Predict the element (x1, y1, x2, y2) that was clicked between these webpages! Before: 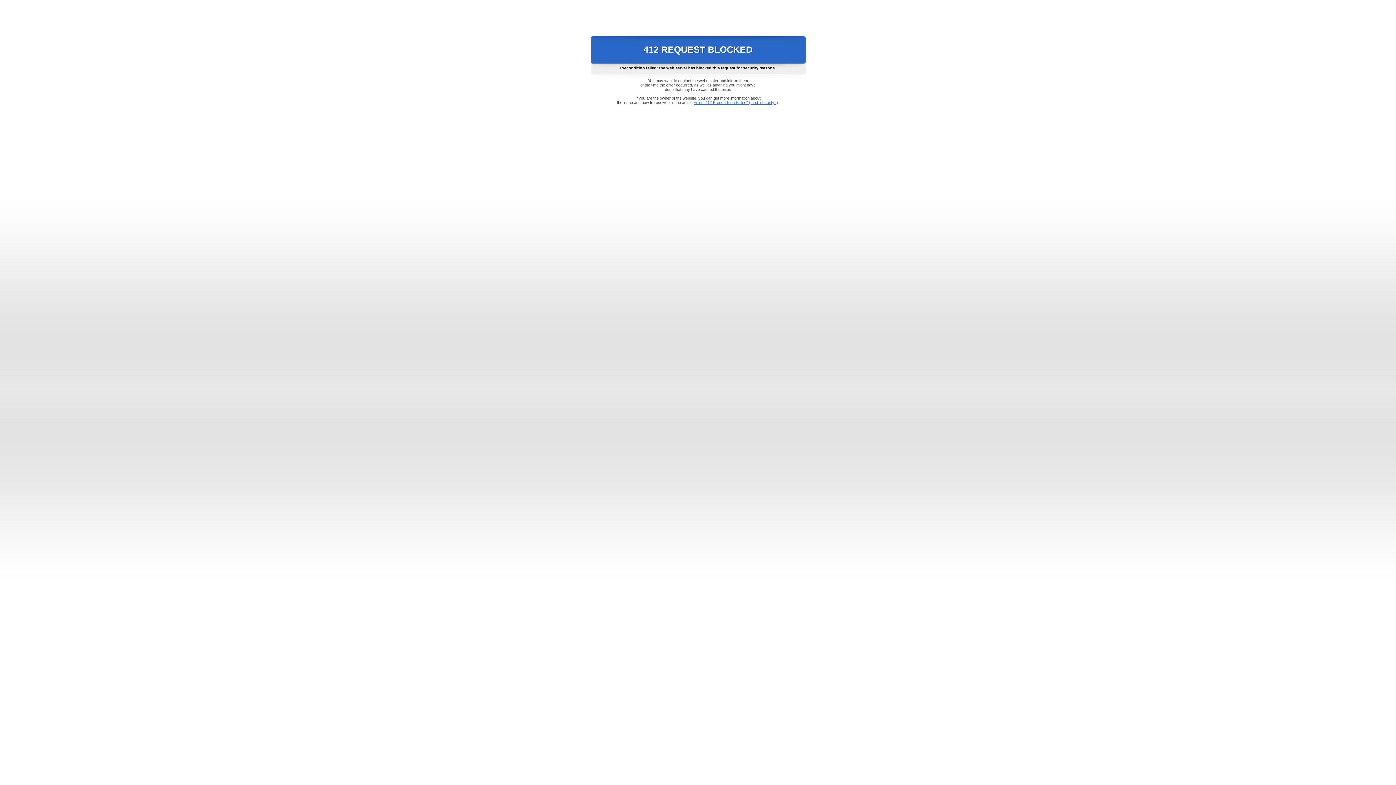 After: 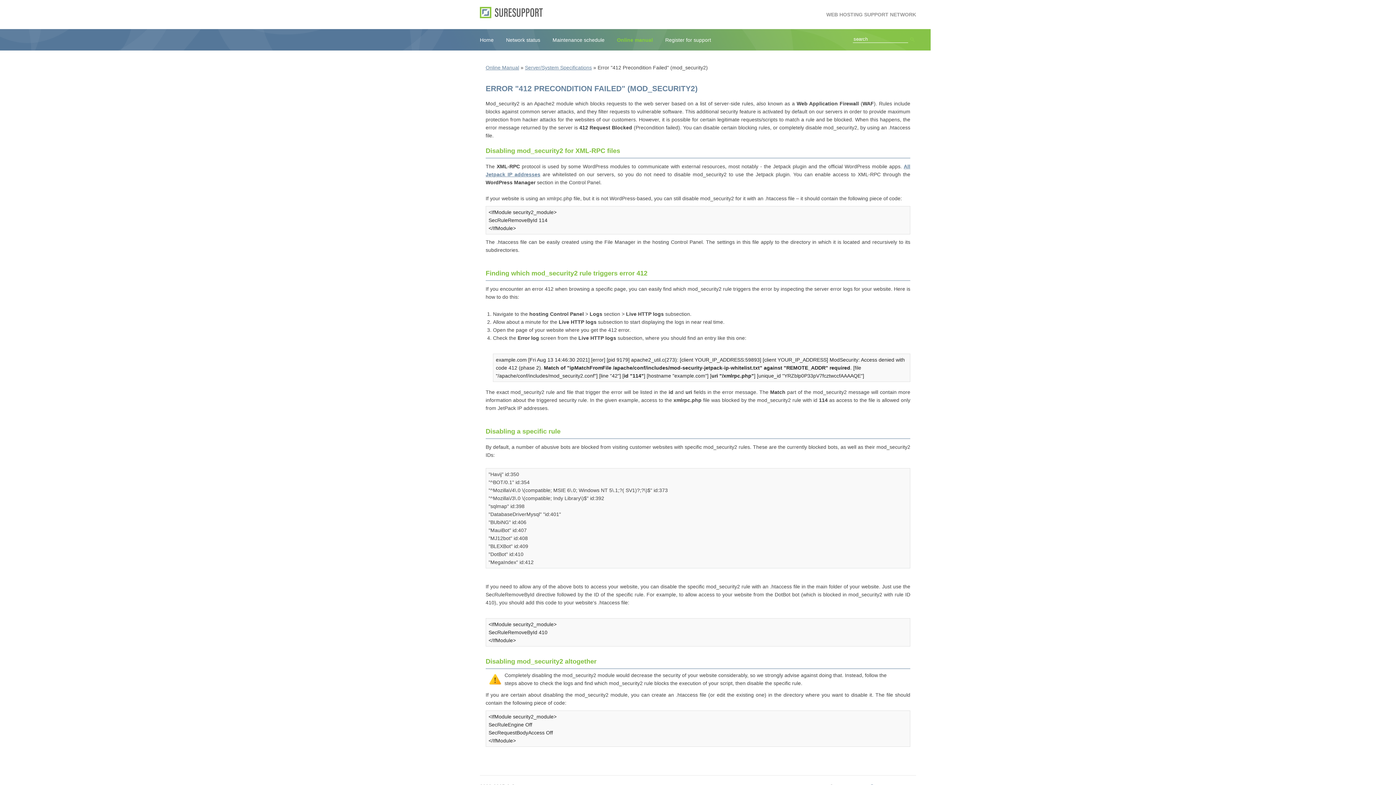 Action: label: Error "412 Precondition Failed" (mod_security2) bbox: (693, 100, 778, 104)